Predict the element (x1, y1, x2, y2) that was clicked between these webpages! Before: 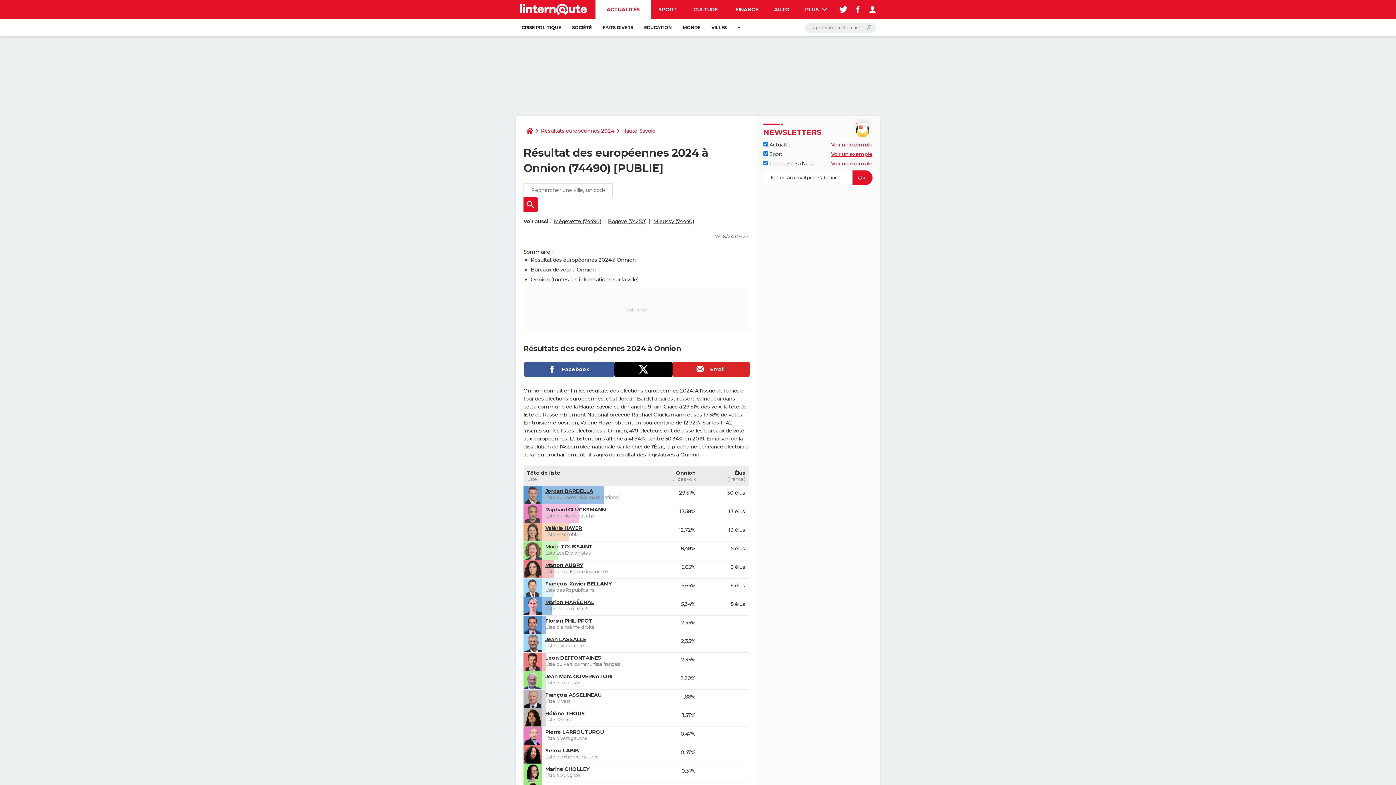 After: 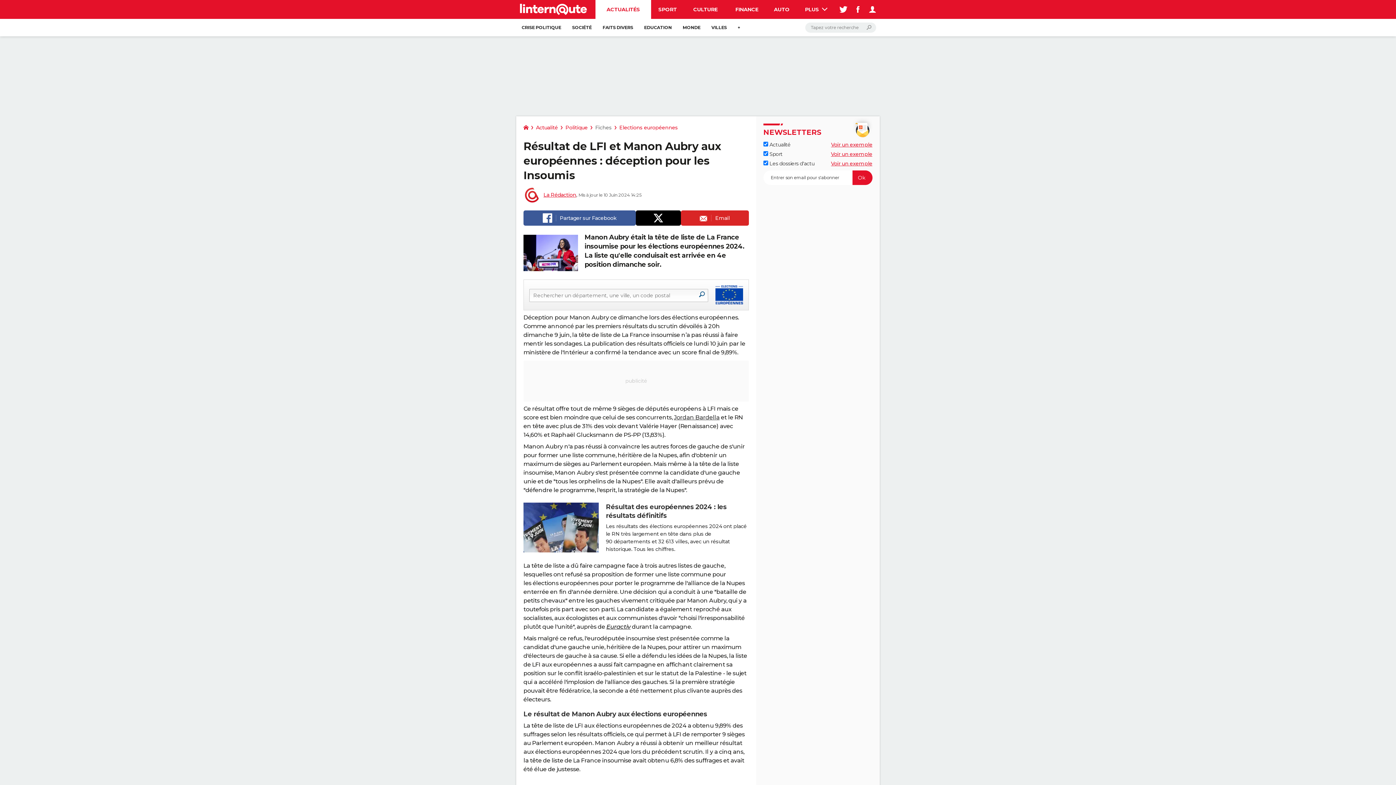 Action: label: Manon AUBRY bbox: (545, 562, 583, 568)